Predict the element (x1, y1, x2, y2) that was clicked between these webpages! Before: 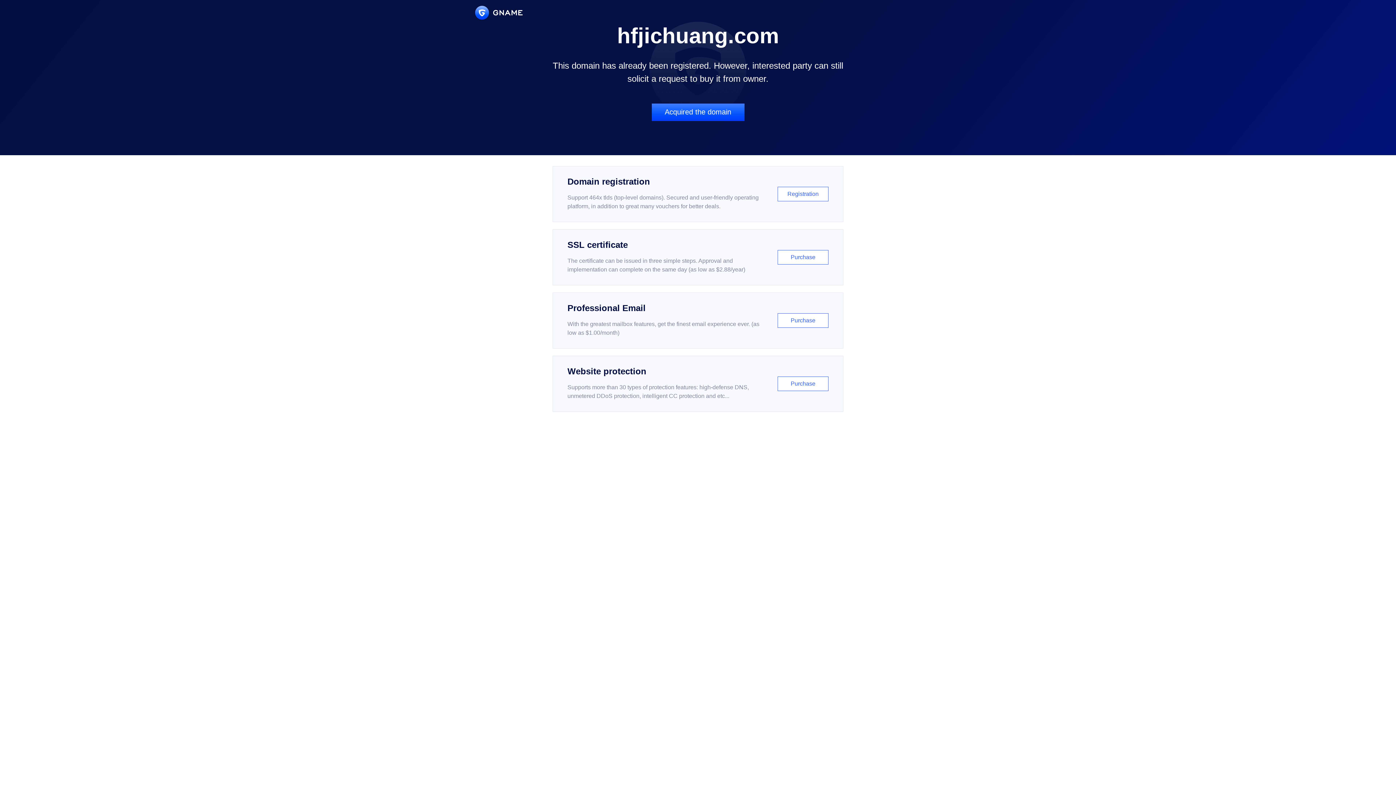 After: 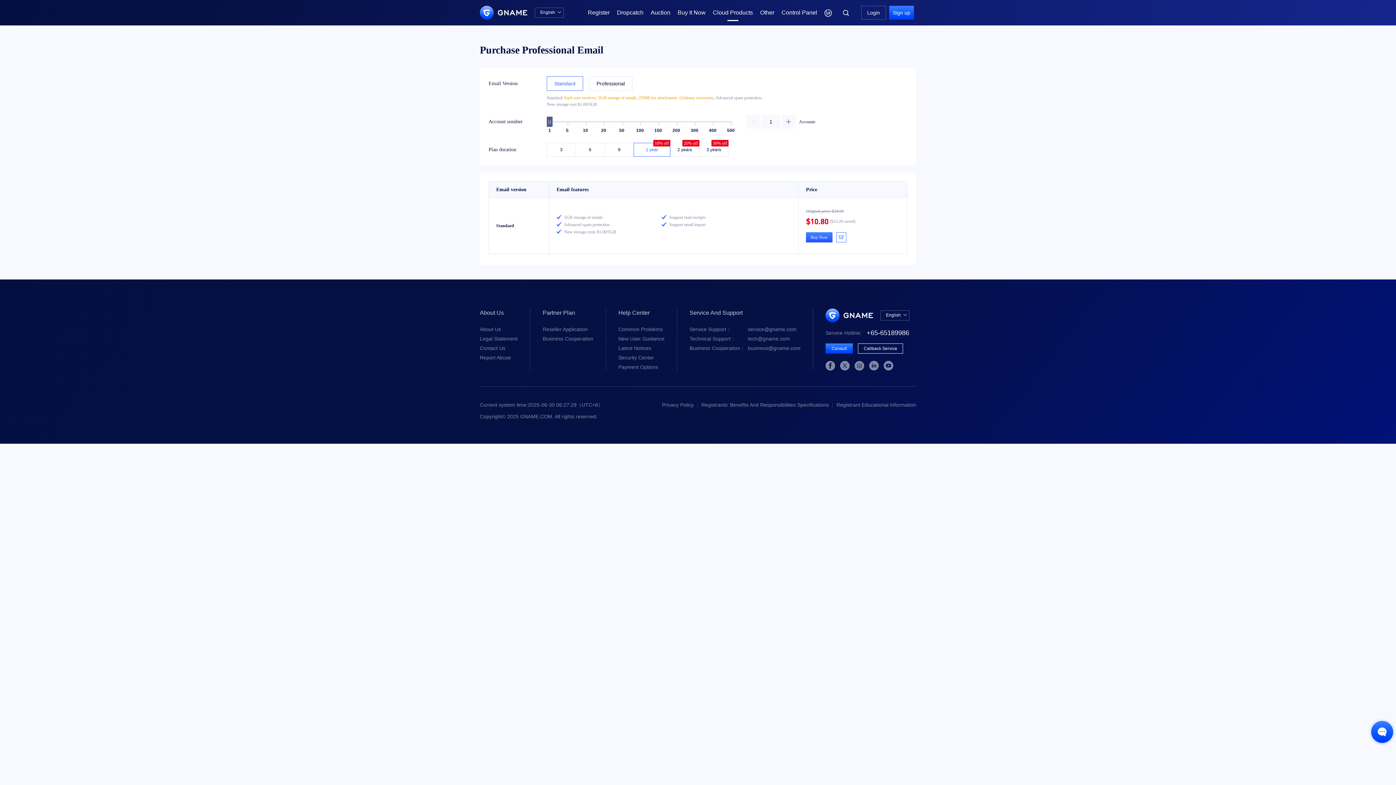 Action: bbox: (552, 292, 843, 348) label: Professional Email

With the greatest mailbox features, get the finest email experience ever. (as low as $1.00/month)

Purchase